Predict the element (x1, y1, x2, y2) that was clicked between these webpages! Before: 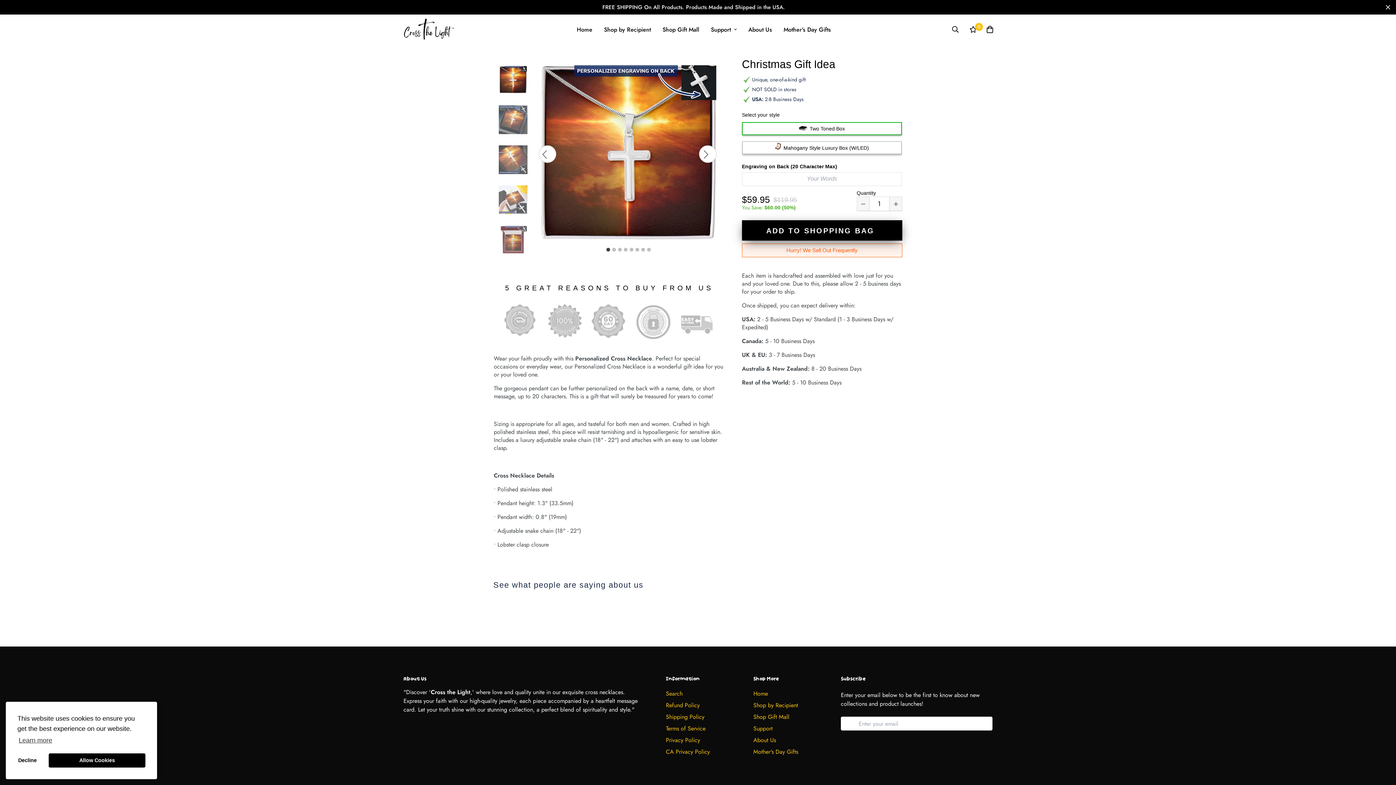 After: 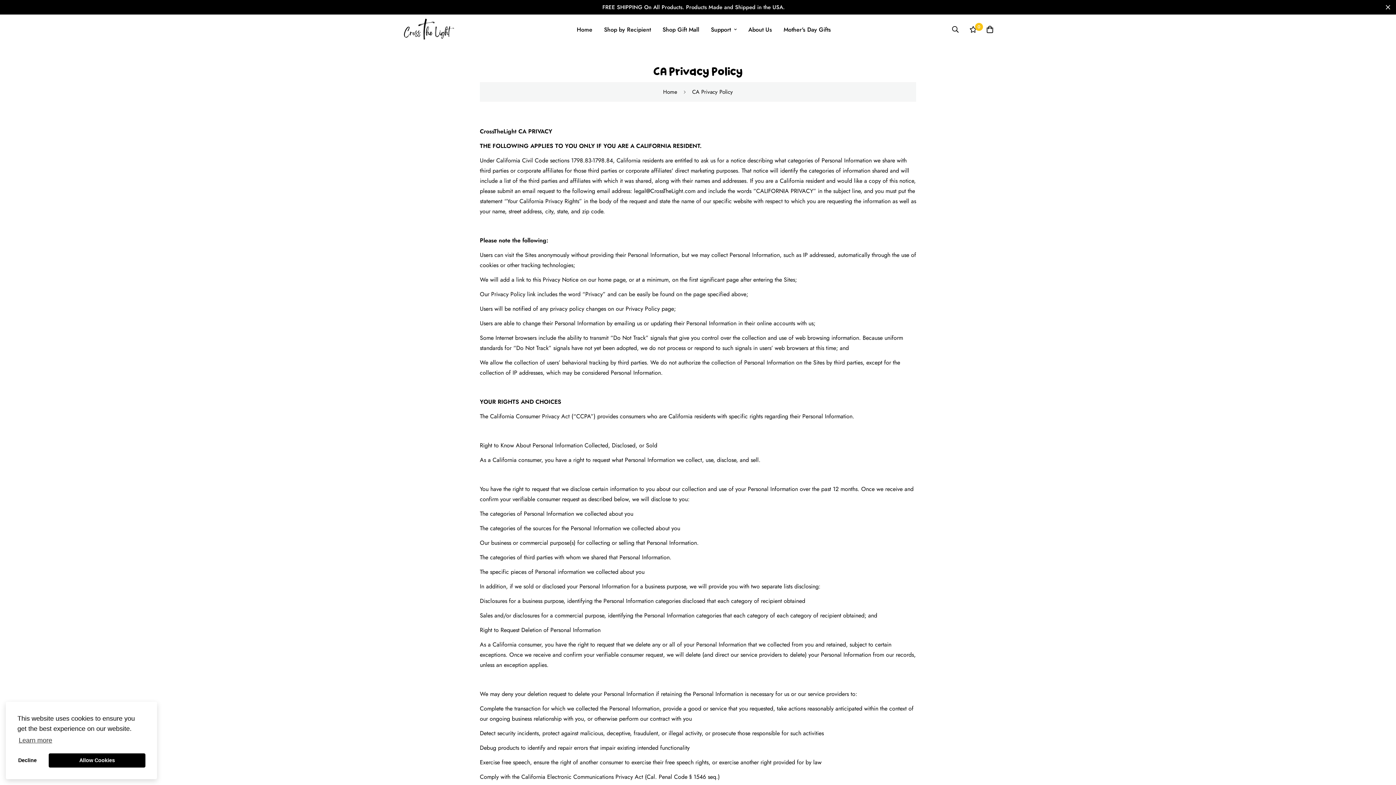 Action: bbox: (666, 748, 710, 756) label: CA Privacy Policy